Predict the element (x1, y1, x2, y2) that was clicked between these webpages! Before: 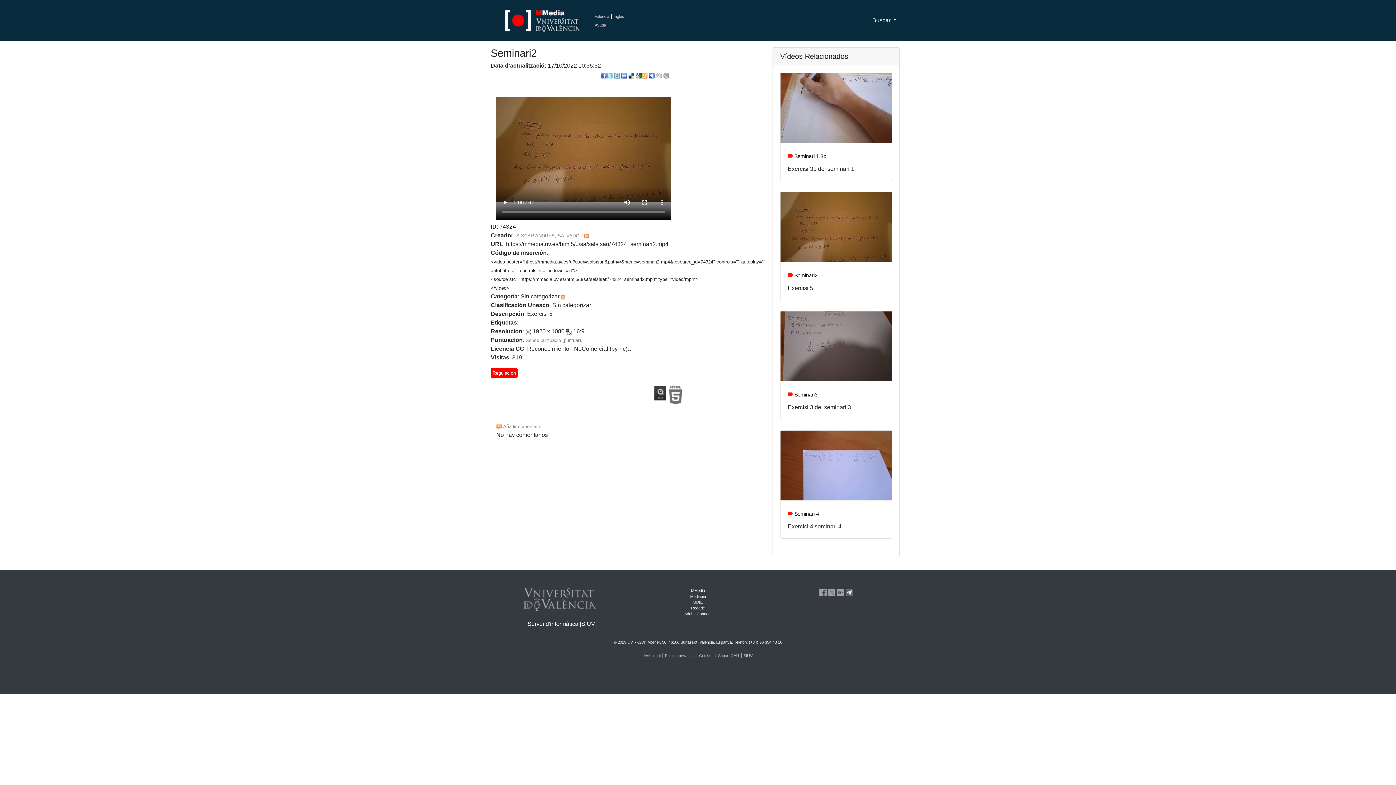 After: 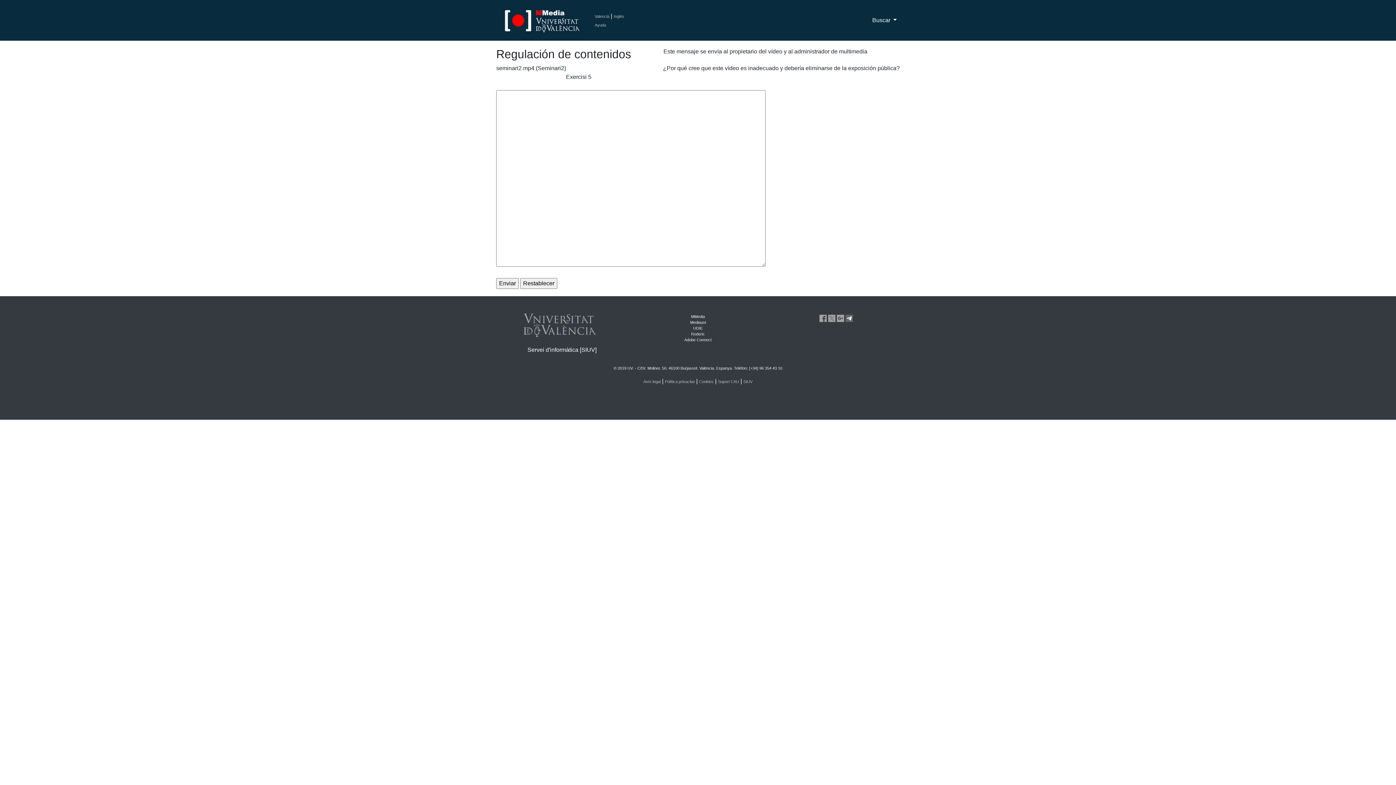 Action: bbox: (490, 368, 517, 378) label: Regulación